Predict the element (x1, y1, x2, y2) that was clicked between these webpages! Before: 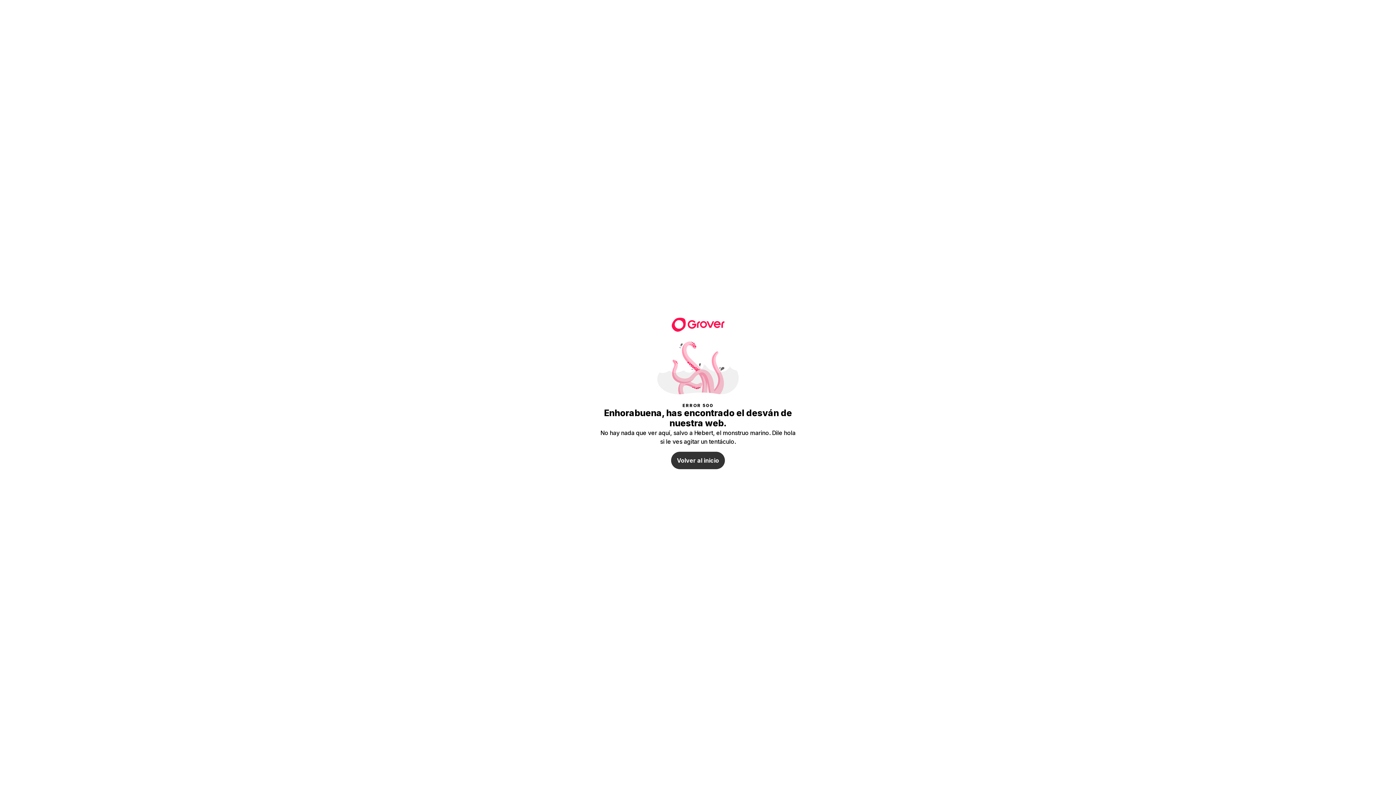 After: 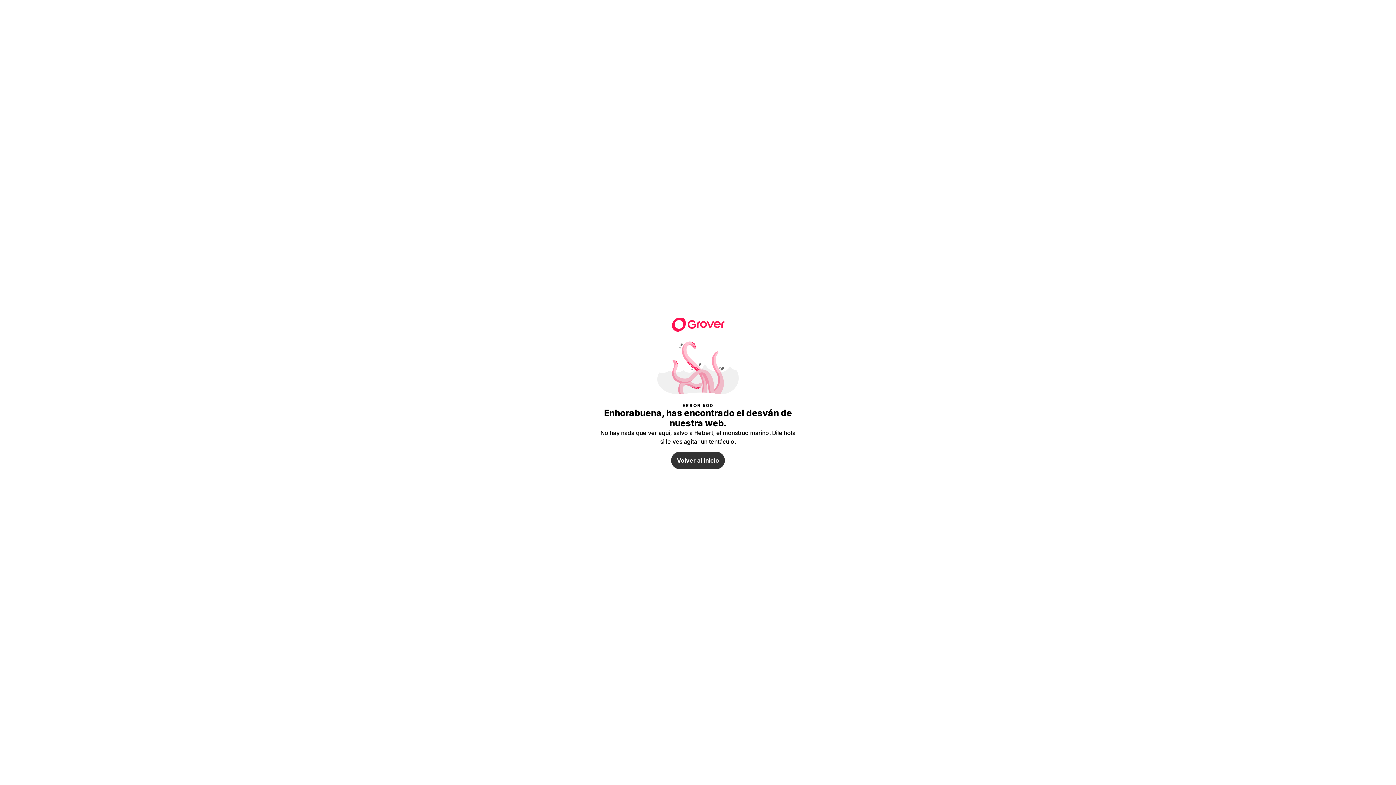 Action: bbox: (671, 316, 724, 330)